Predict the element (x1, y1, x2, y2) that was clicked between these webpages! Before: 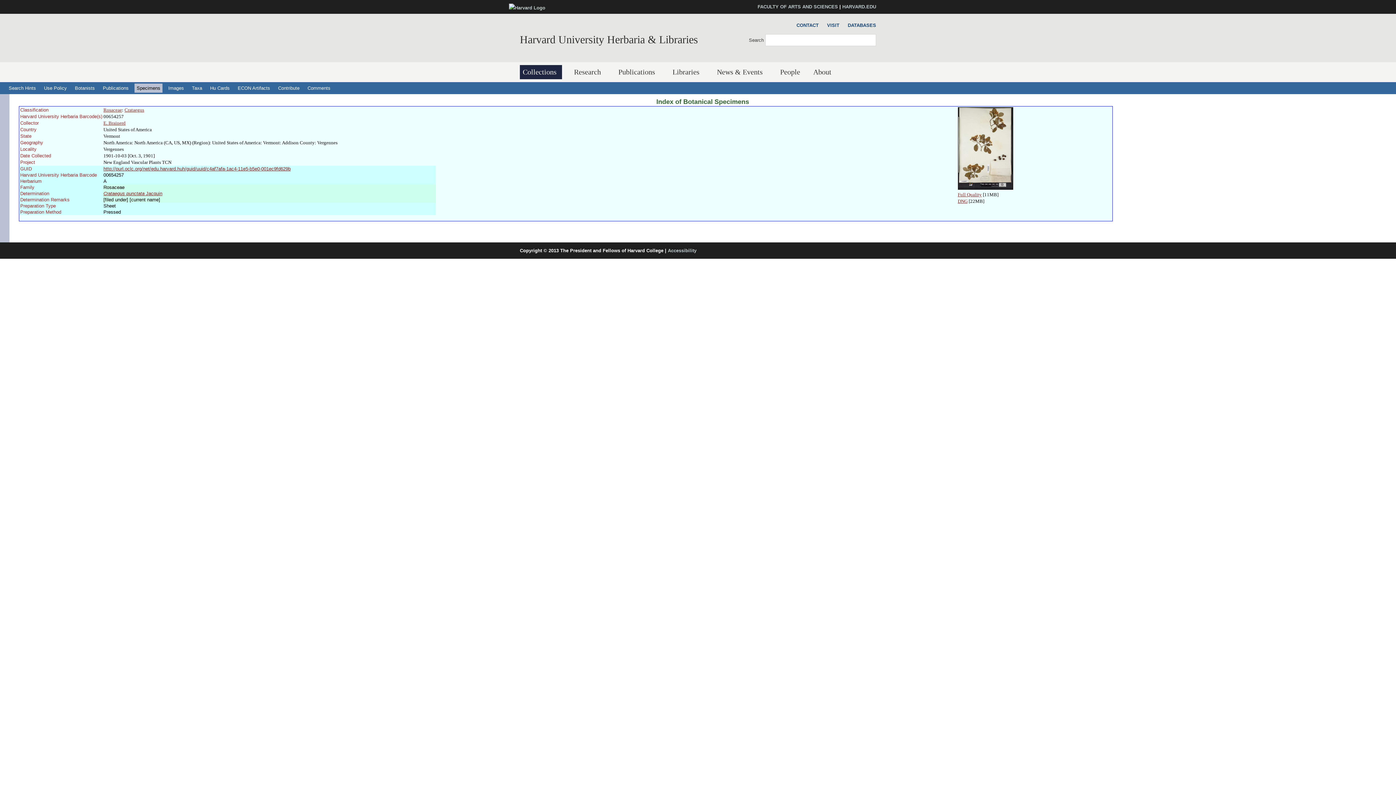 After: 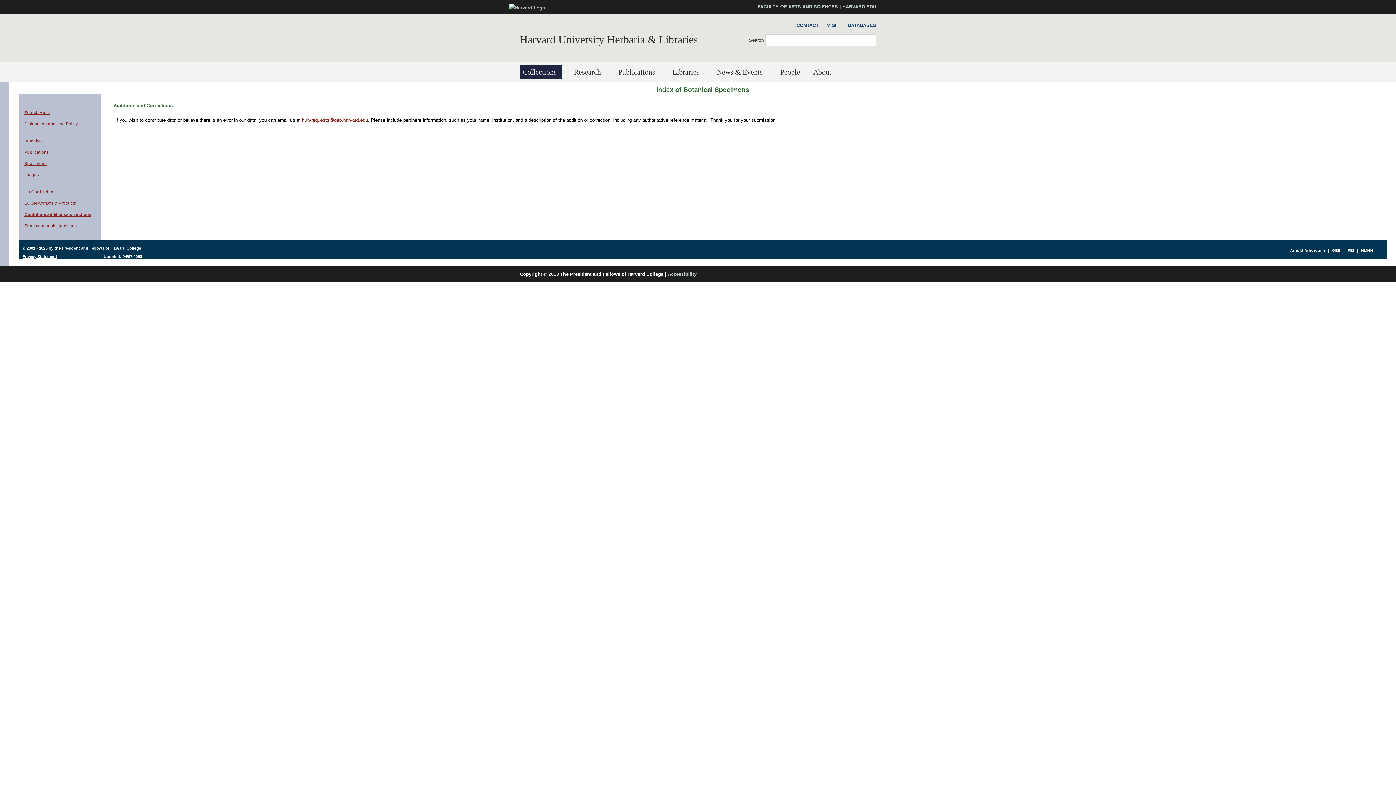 Action: label: Contribute bbox: (276, 83, 301, 92)